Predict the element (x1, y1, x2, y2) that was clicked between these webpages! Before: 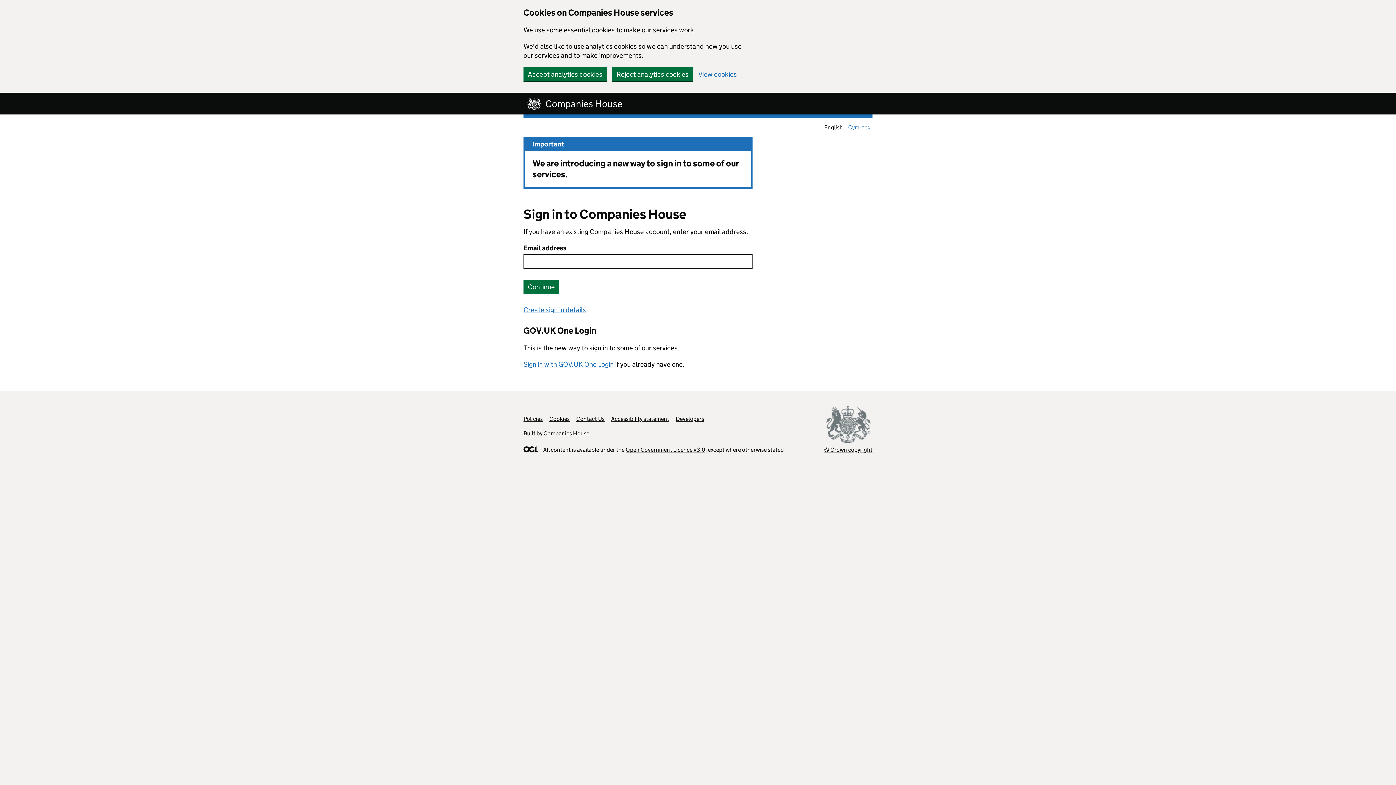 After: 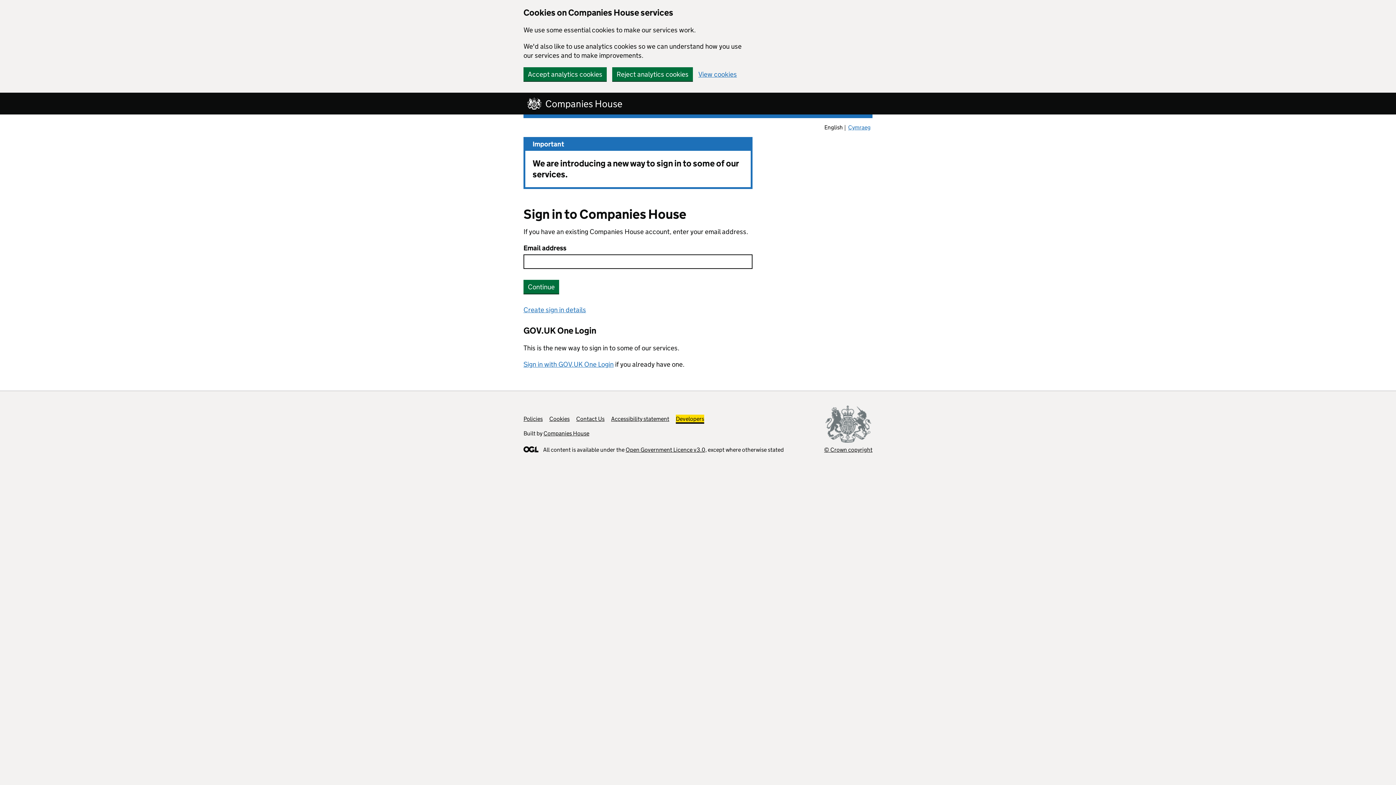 Action: label: Developers bbox: (676, 415, 704, 422)